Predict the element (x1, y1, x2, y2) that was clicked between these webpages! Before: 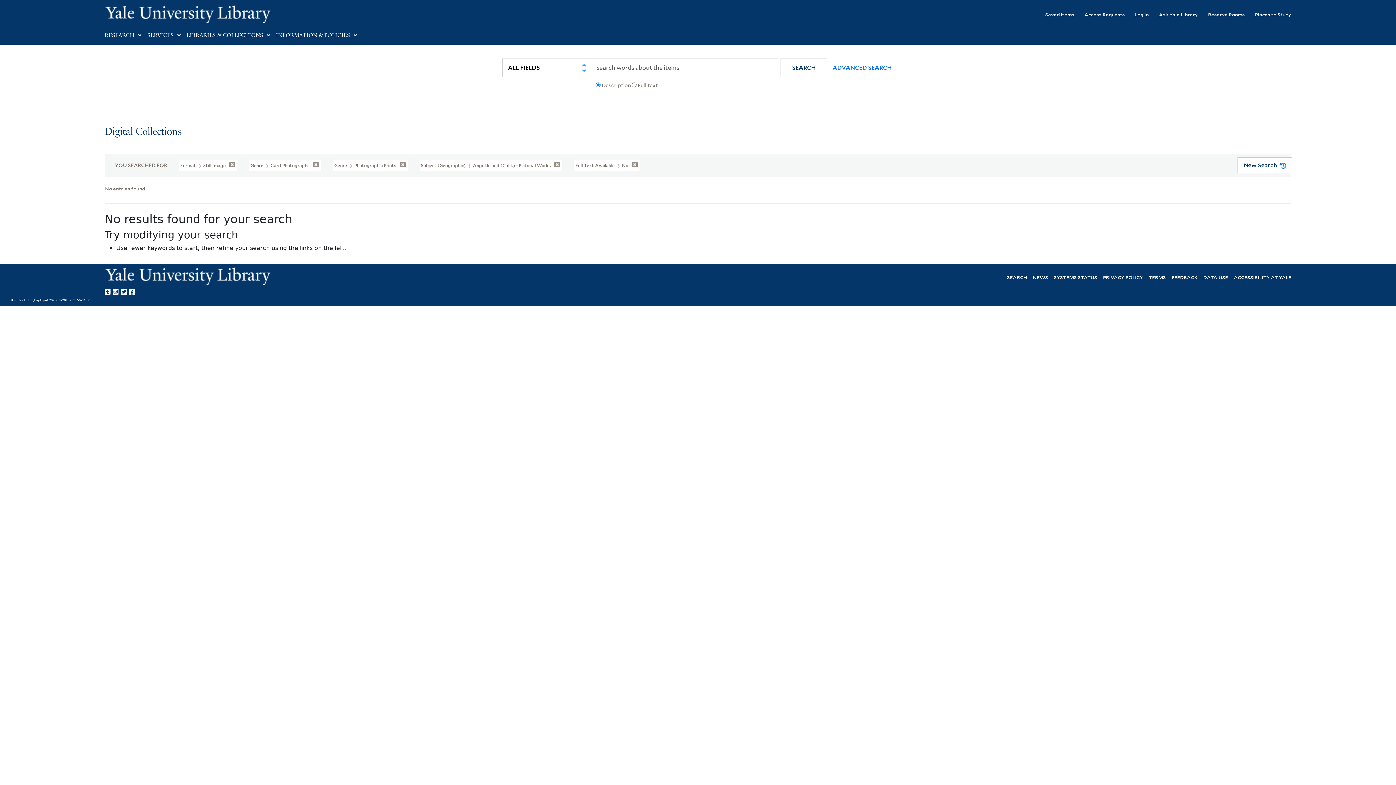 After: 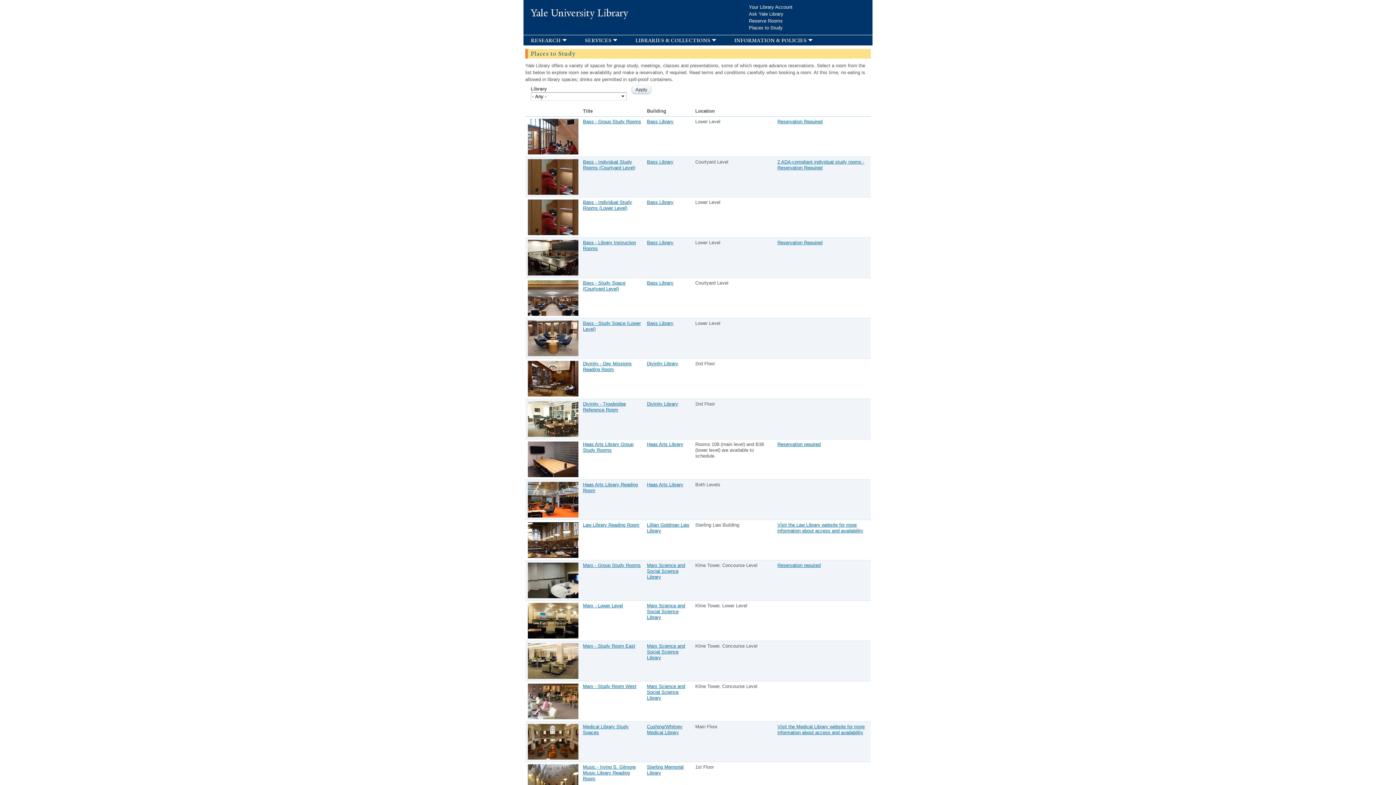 Action: label: Places to Study bbox: (1245, 6, 1291, 22)